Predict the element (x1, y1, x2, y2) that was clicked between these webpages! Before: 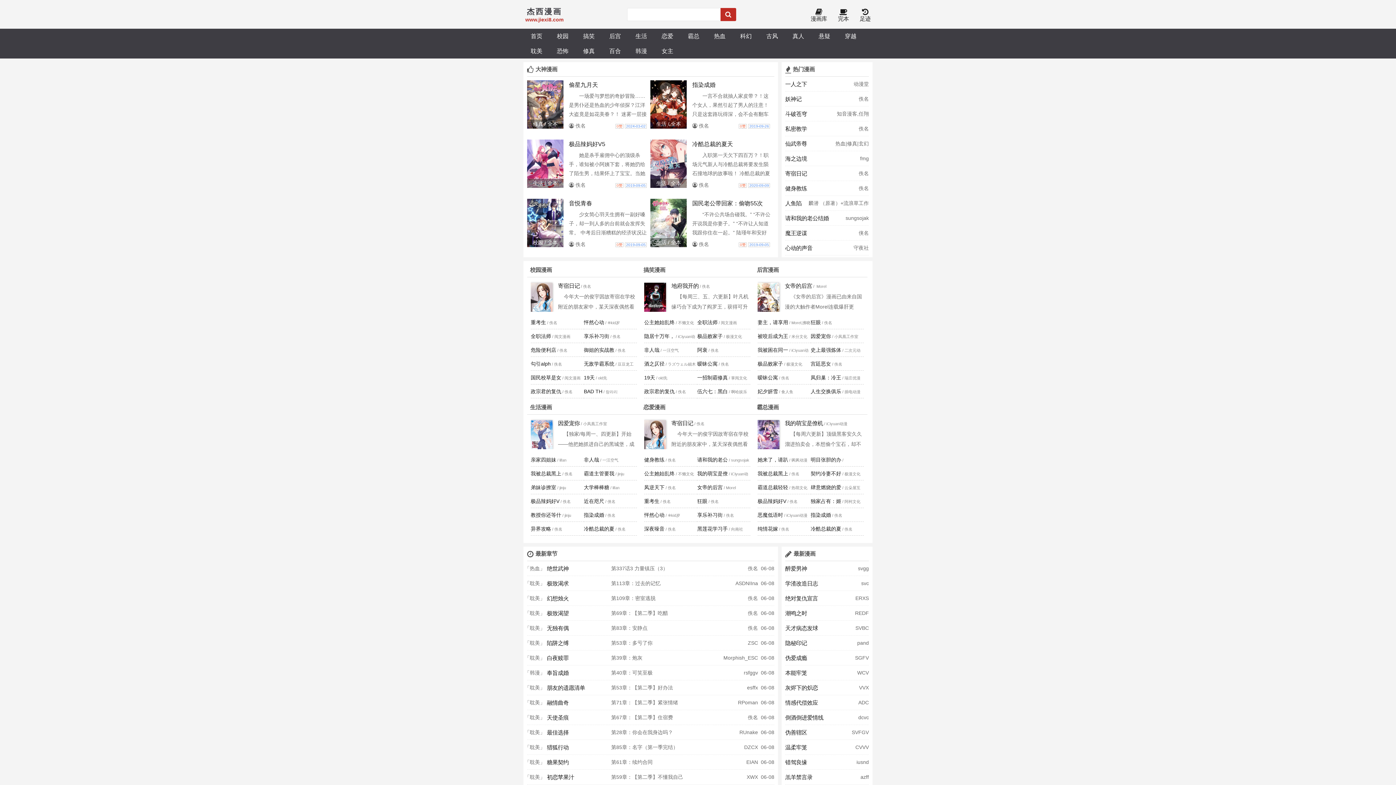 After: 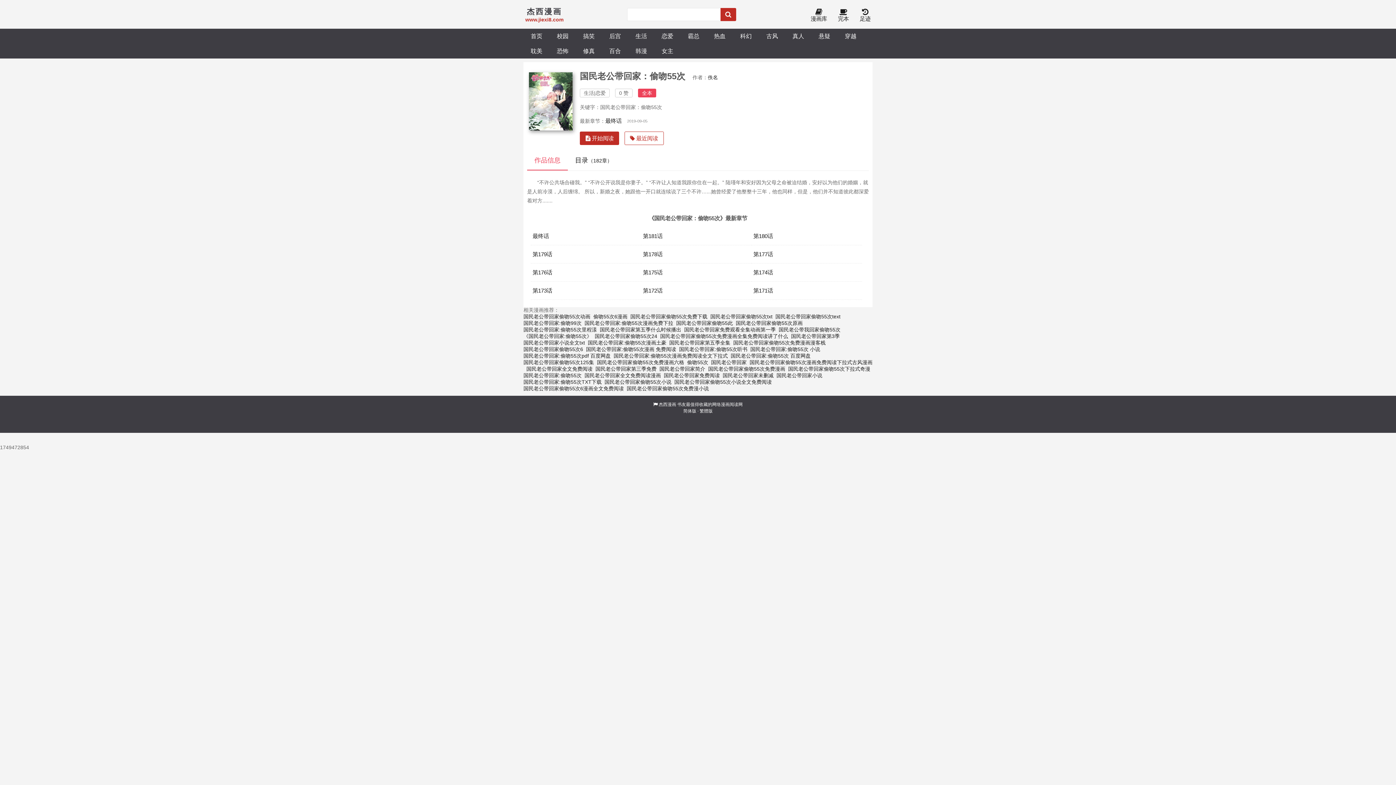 Action: bbox: (650, 198, 686, 247)